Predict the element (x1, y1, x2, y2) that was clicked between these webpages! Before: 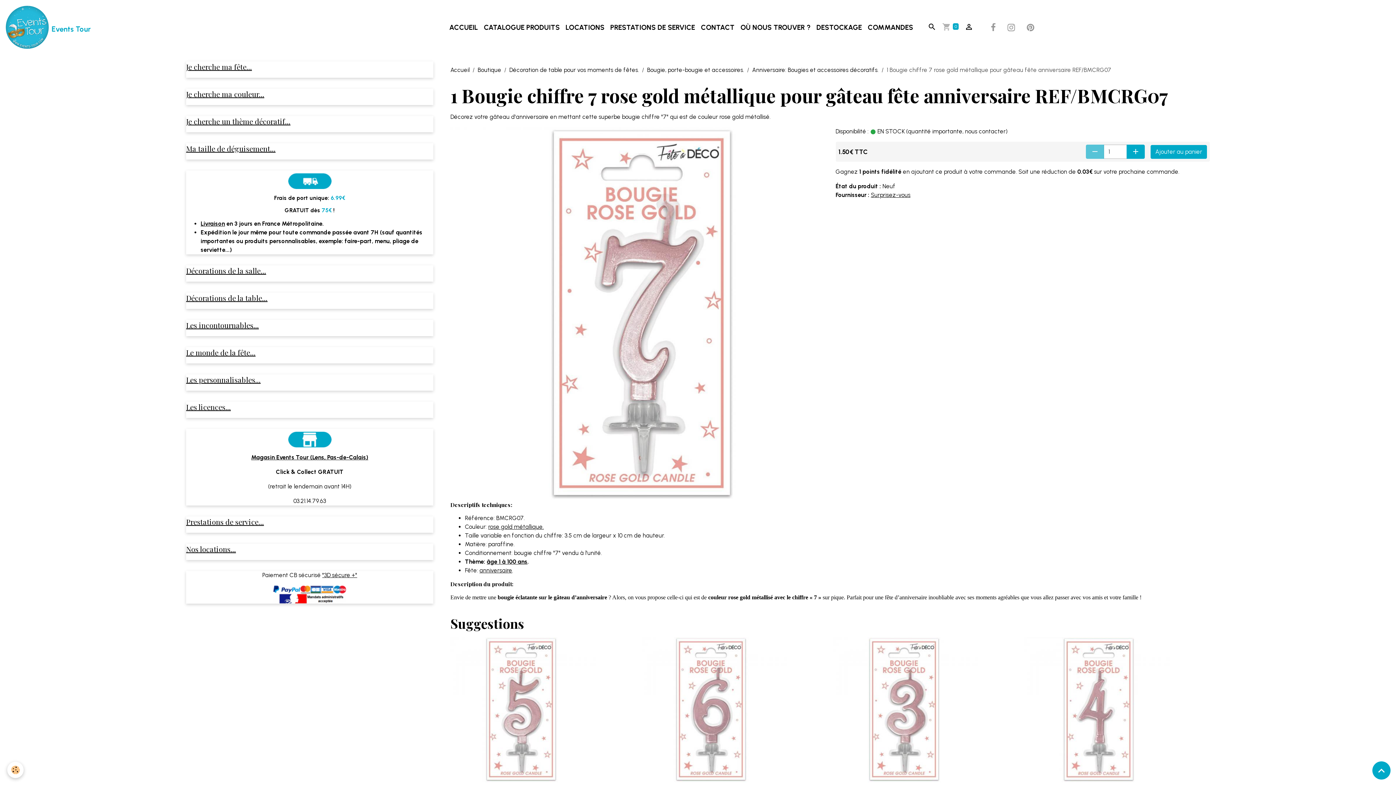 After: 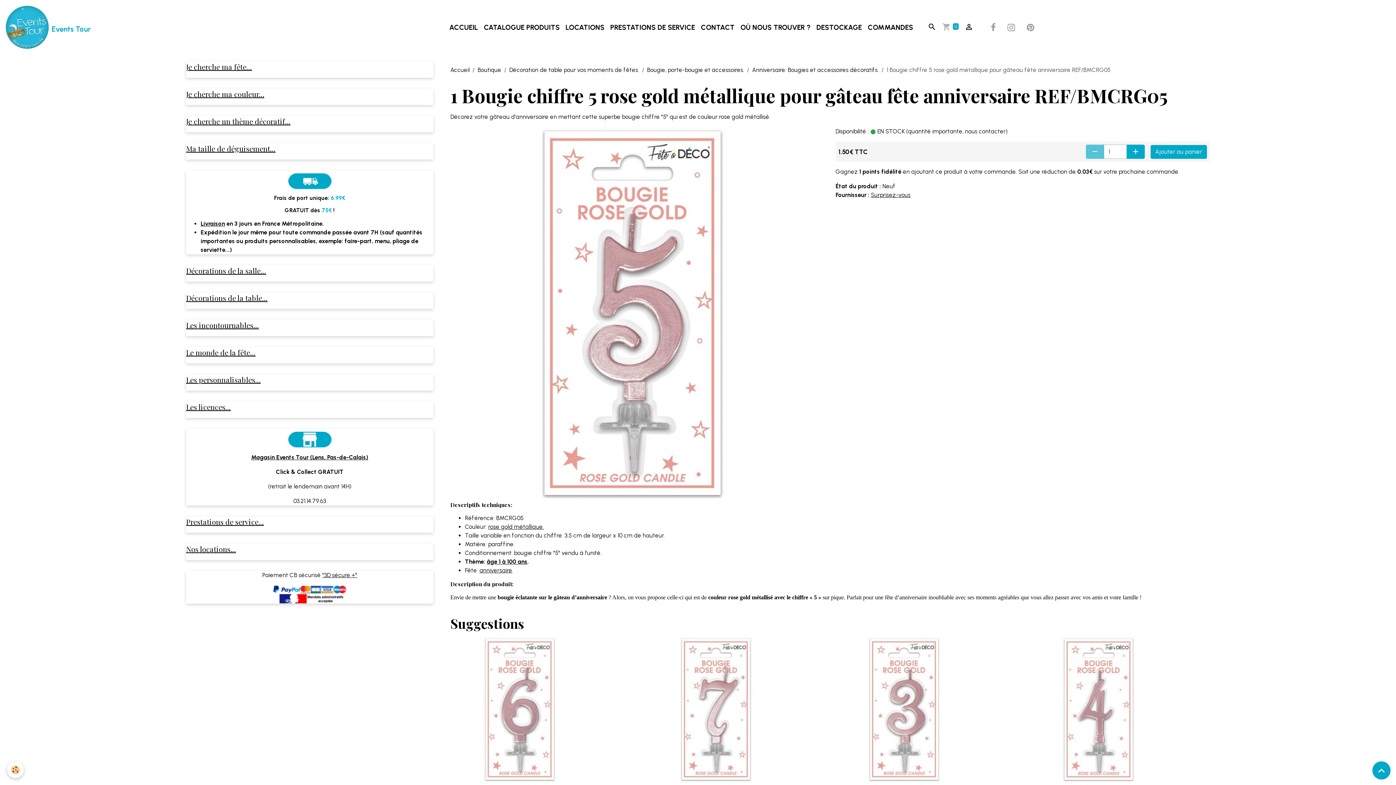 Action: bbox: (450, 706, 596, 712)